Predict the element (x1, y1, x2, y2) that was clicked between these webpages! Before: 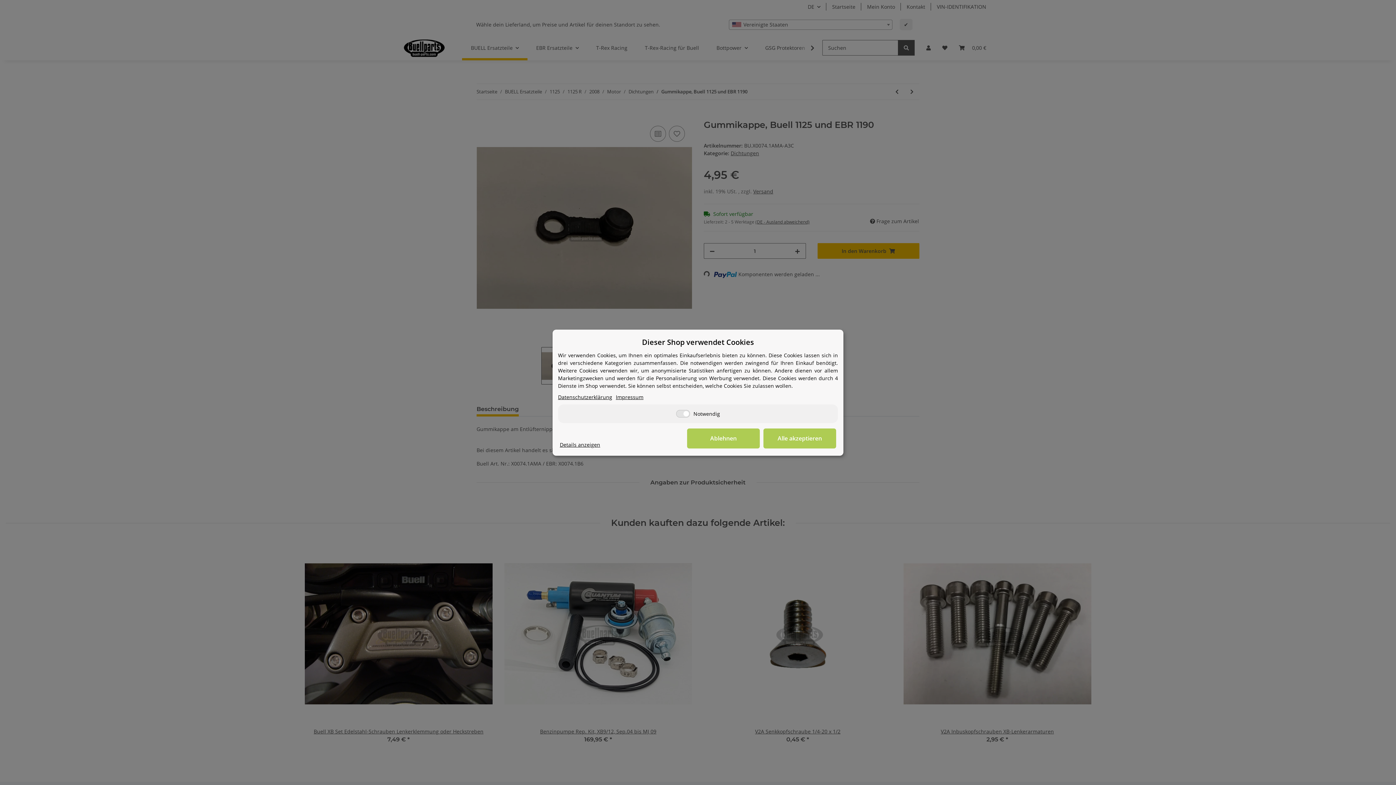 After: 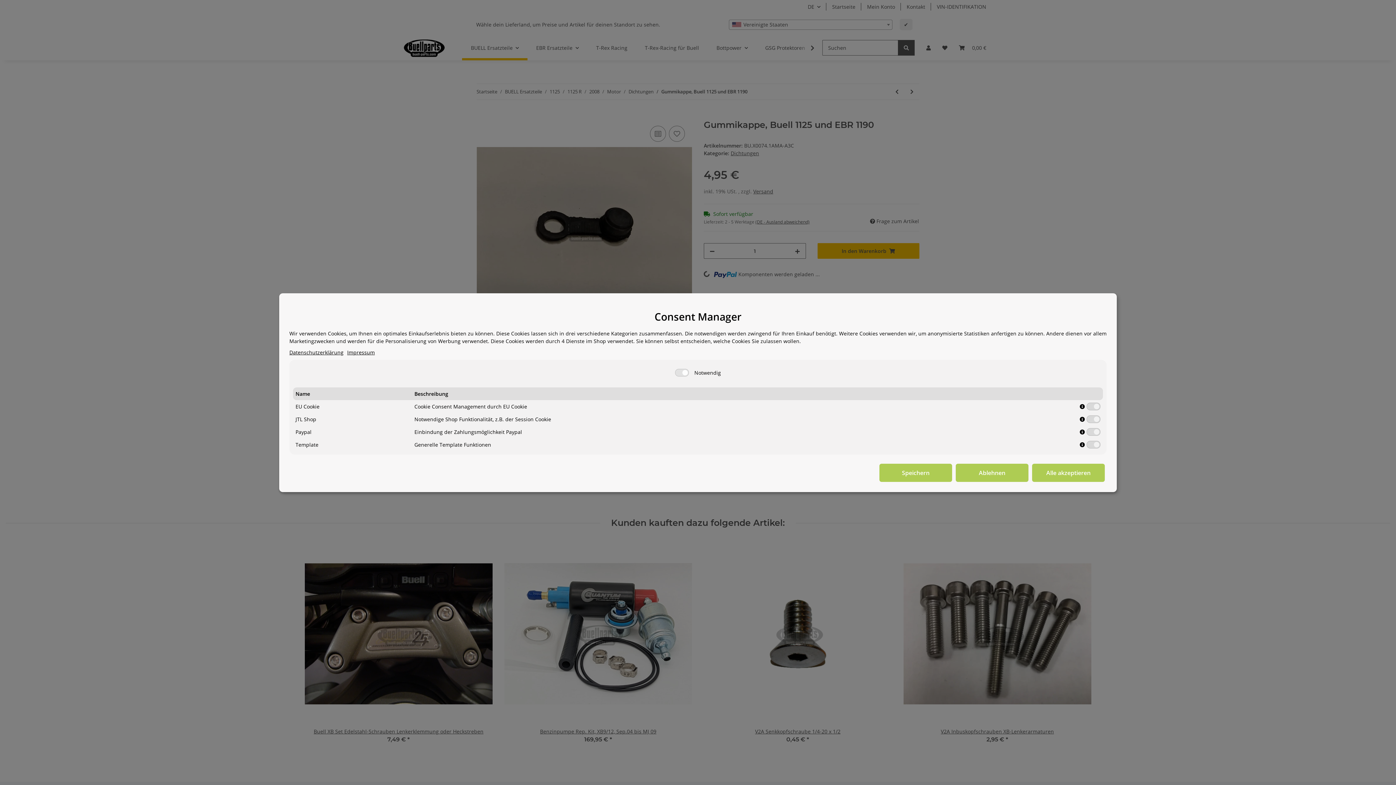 Action: label: Details anzeigen bbox: (560, 440, 600, 448)